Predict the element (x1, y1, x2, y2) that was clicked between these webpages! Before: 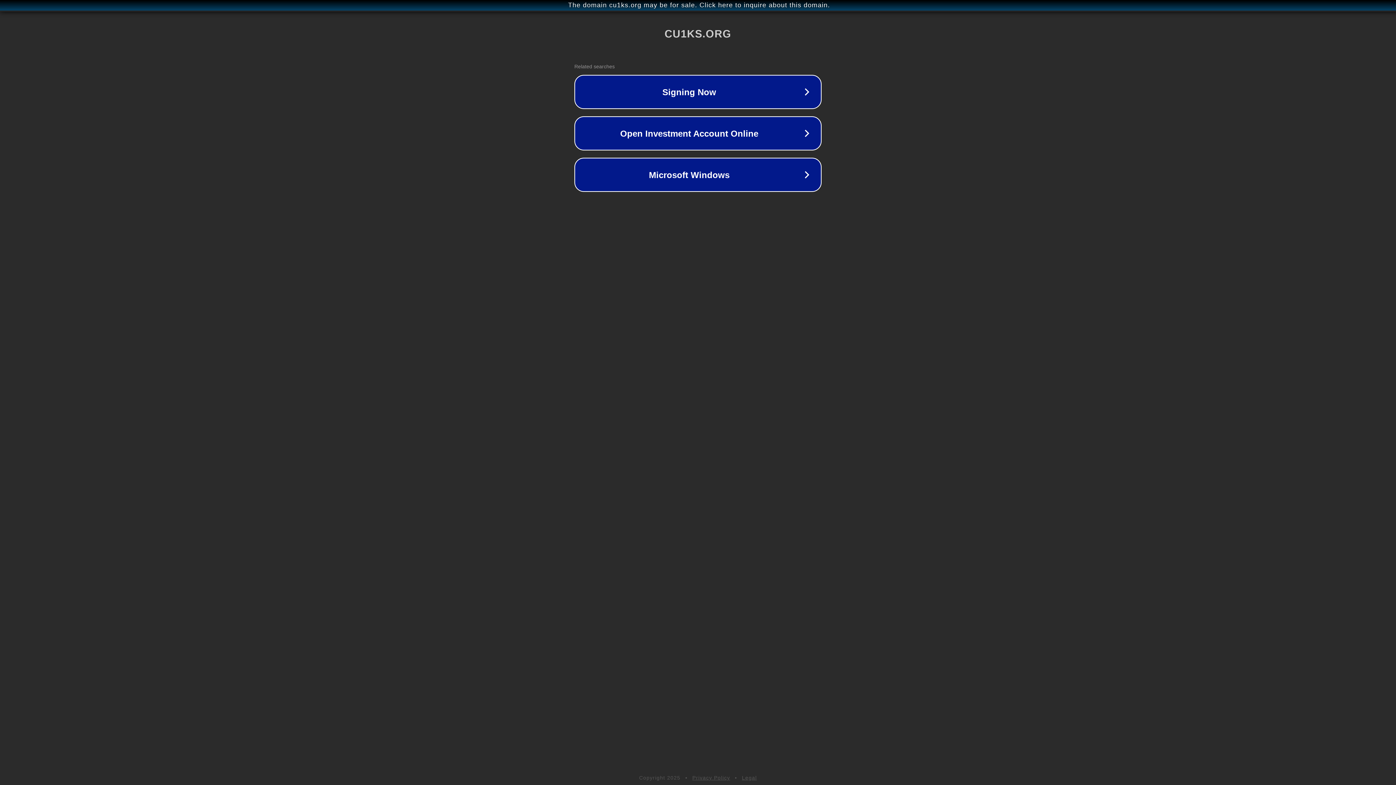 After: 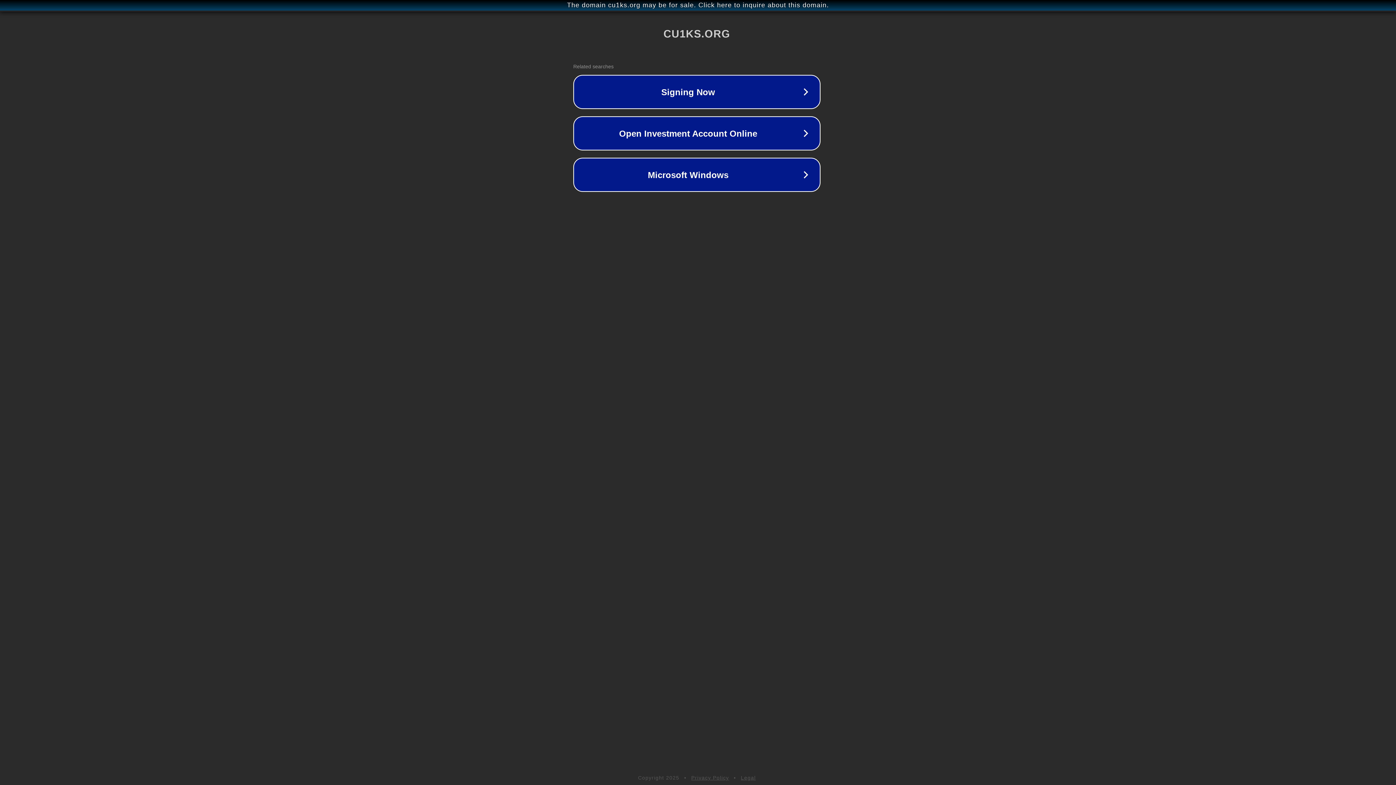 Action: label: The domain cu1ks.org may be for sale. Click here to inquire about this domain. bbox: (1, 1, 1397, 9)